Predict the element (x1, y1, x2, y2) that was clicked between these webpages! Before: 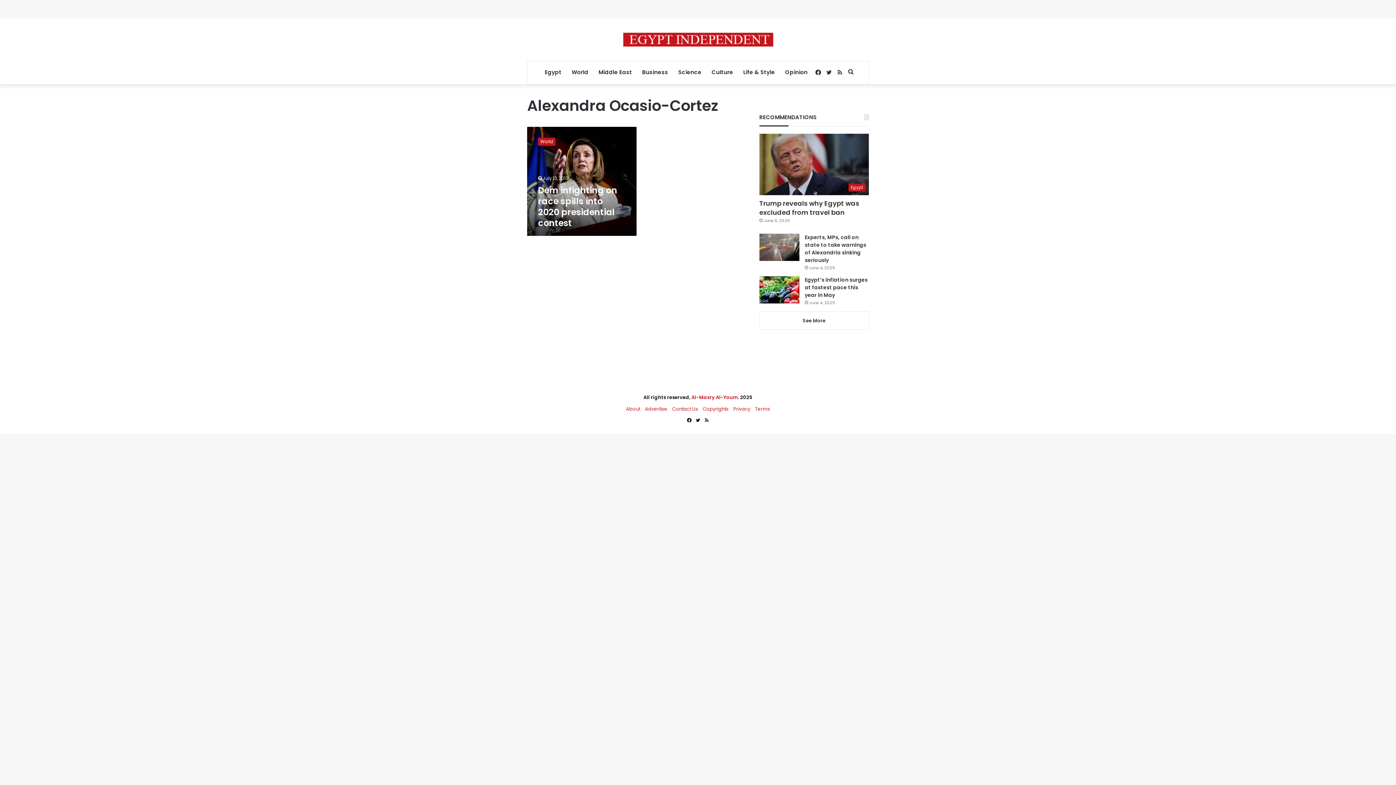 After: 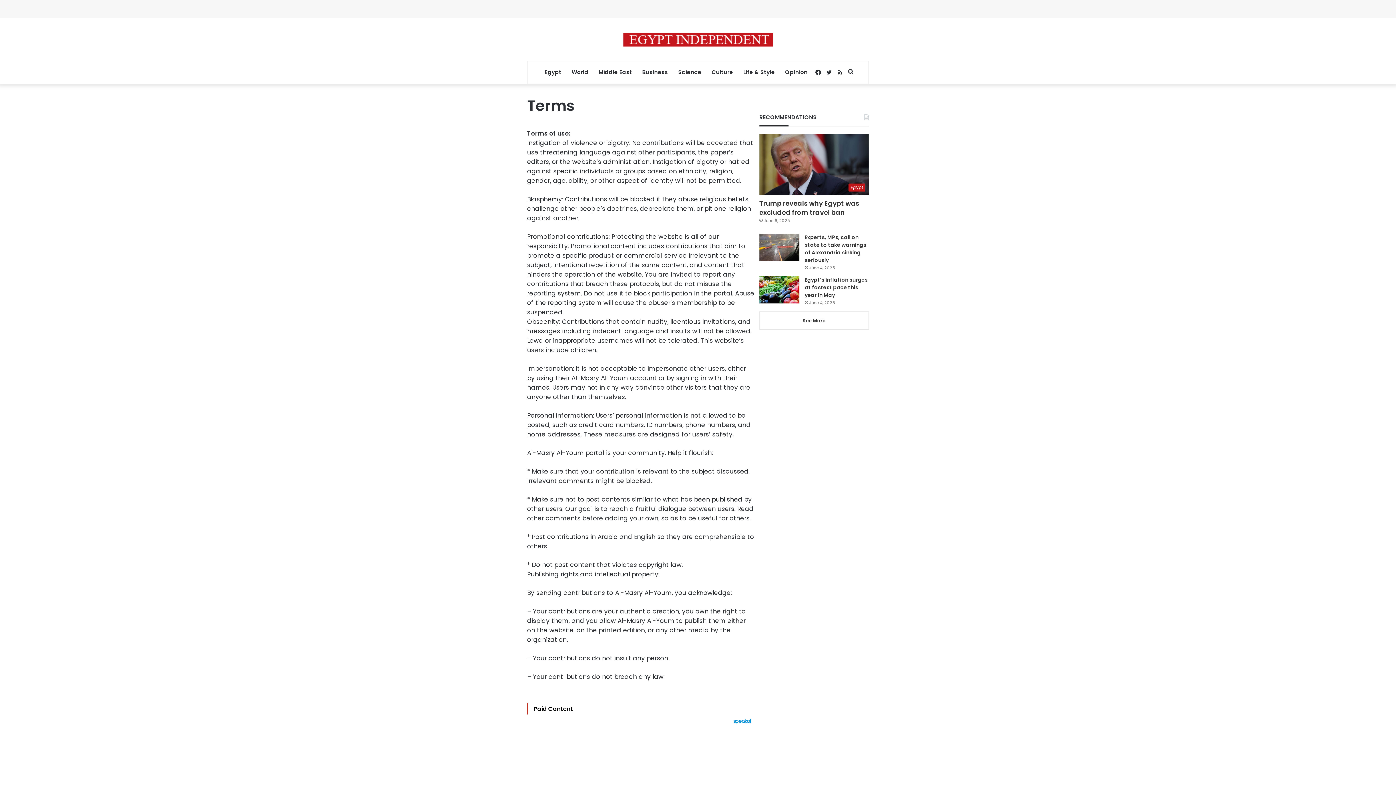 Action: bbox: (755, 405, 770, 412) label: Terms